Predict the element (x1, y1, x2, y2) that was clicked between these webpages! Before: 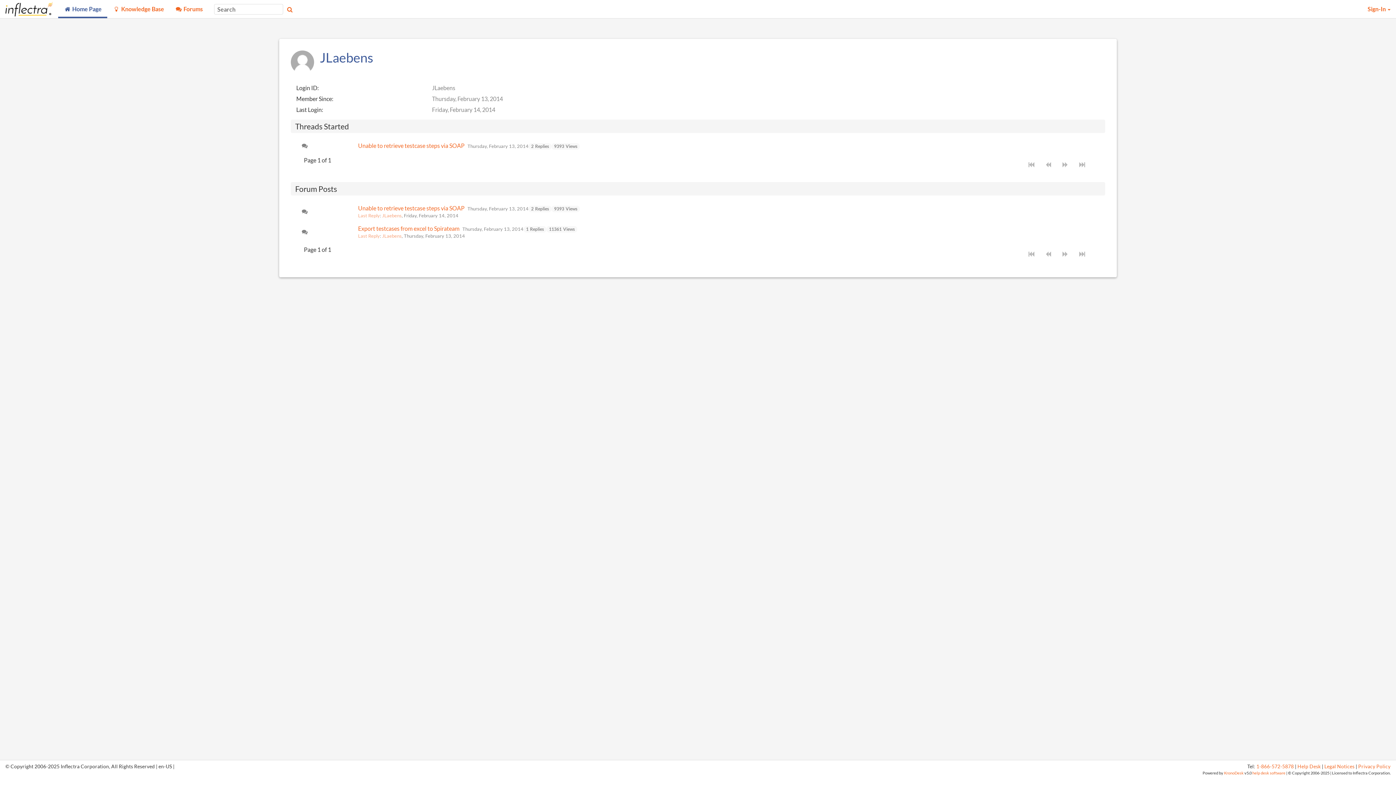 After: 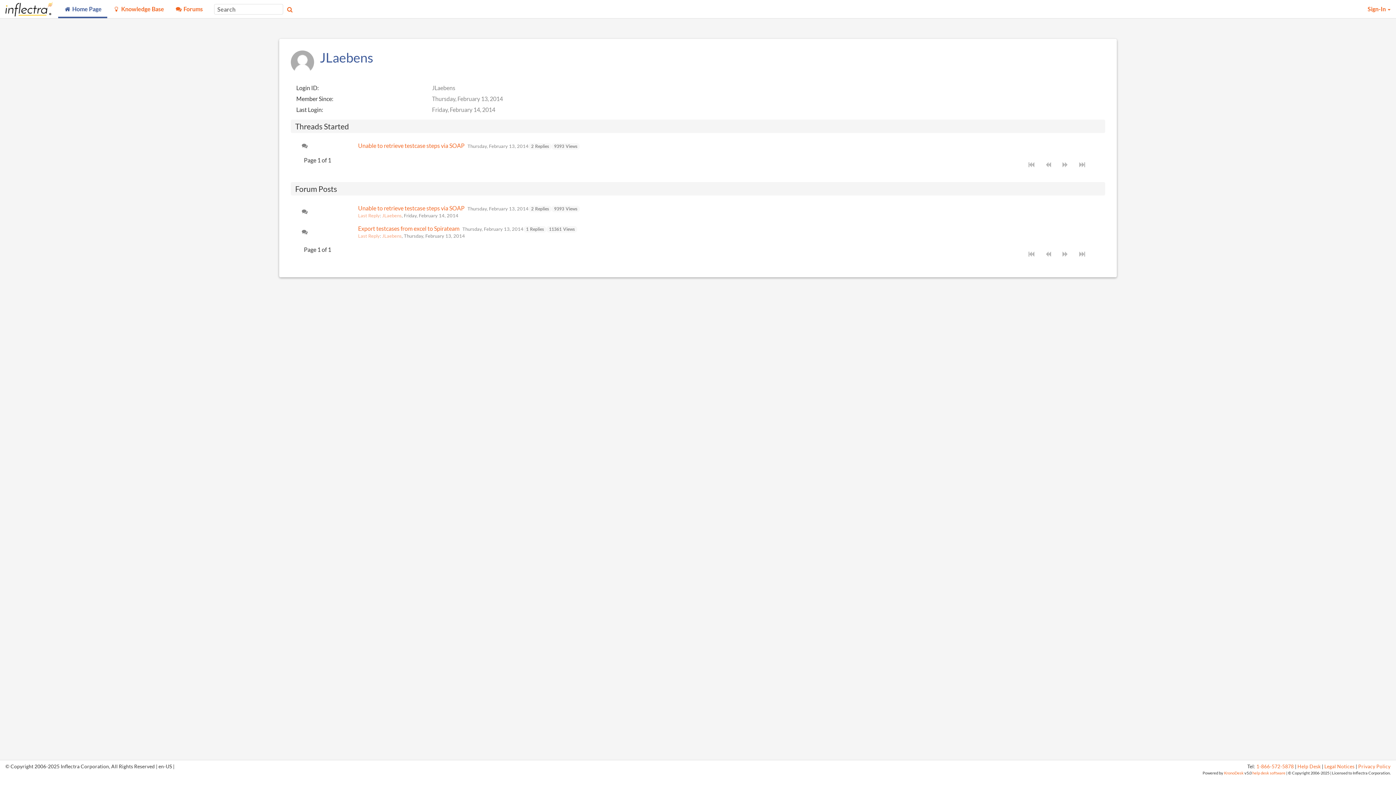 Action: bbox: (382, 212, 401, 218) label: JLaebens